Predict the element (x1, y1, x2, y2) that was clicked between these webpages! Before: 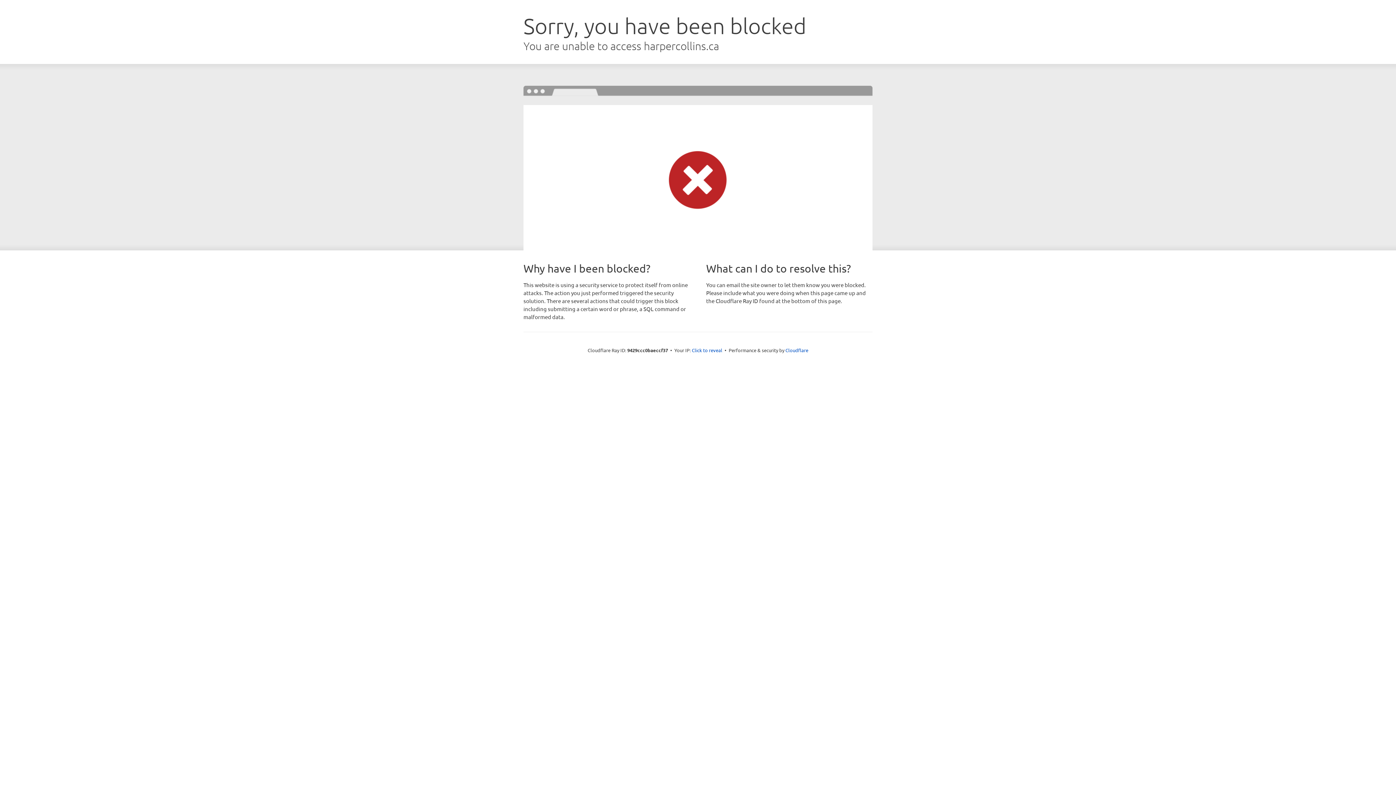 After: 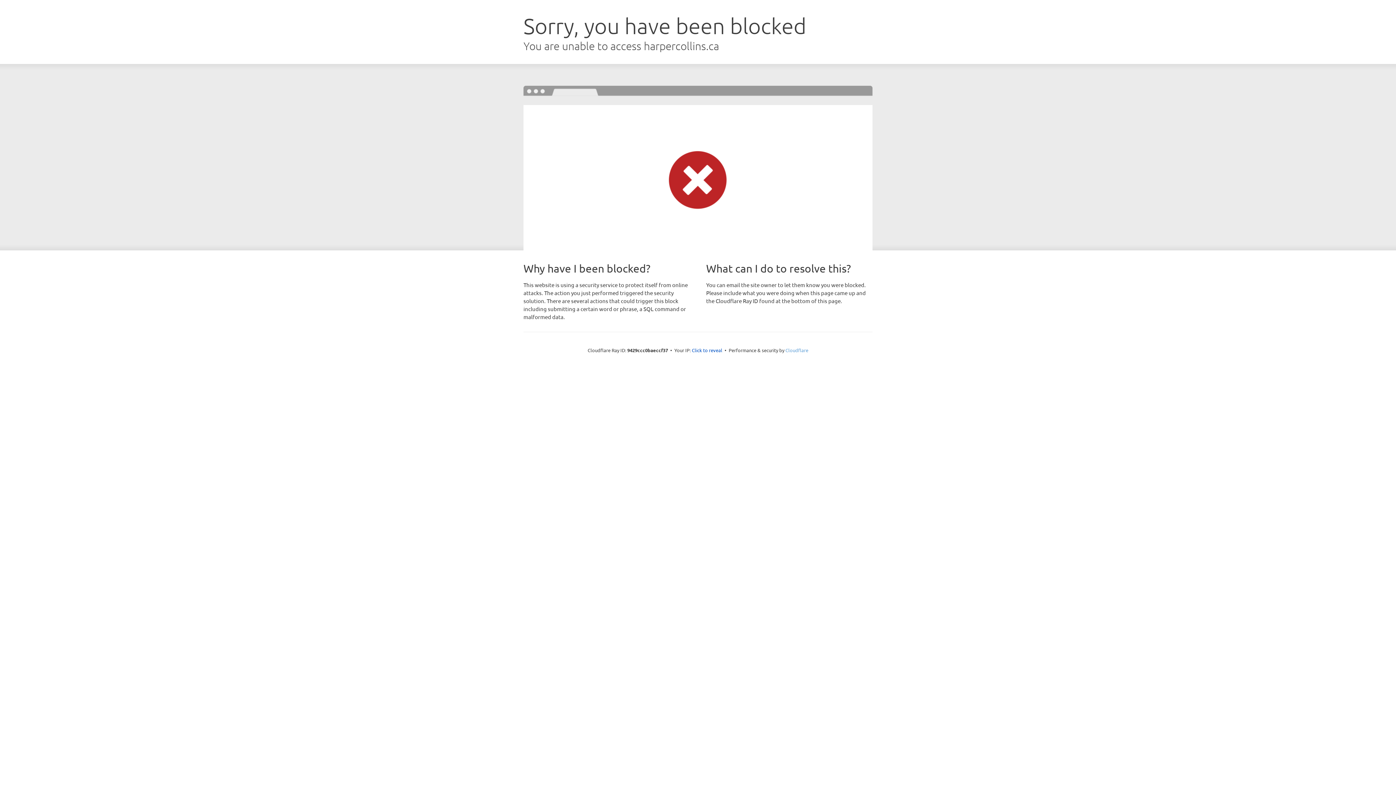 Action: label: Cloudflare bbox: (785, 347, 808, 353)